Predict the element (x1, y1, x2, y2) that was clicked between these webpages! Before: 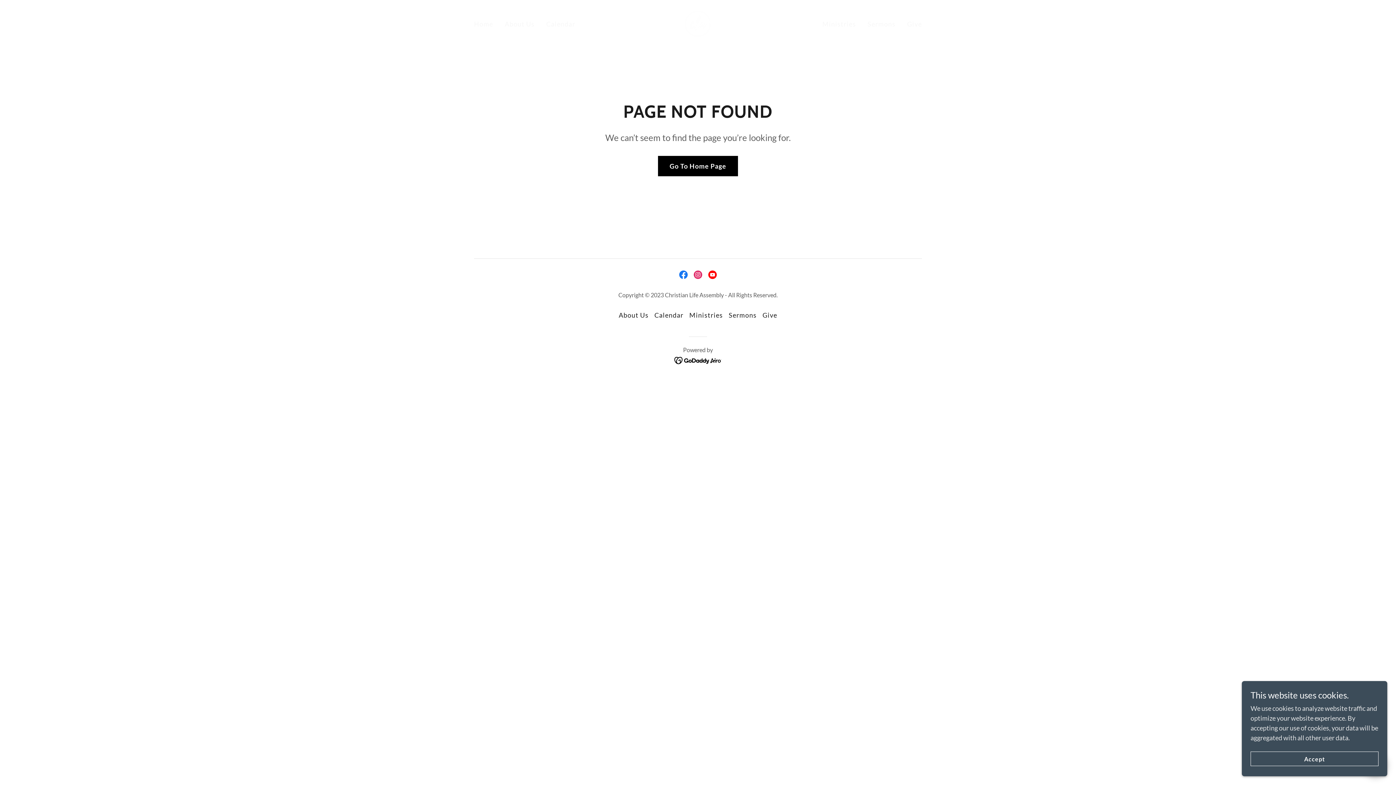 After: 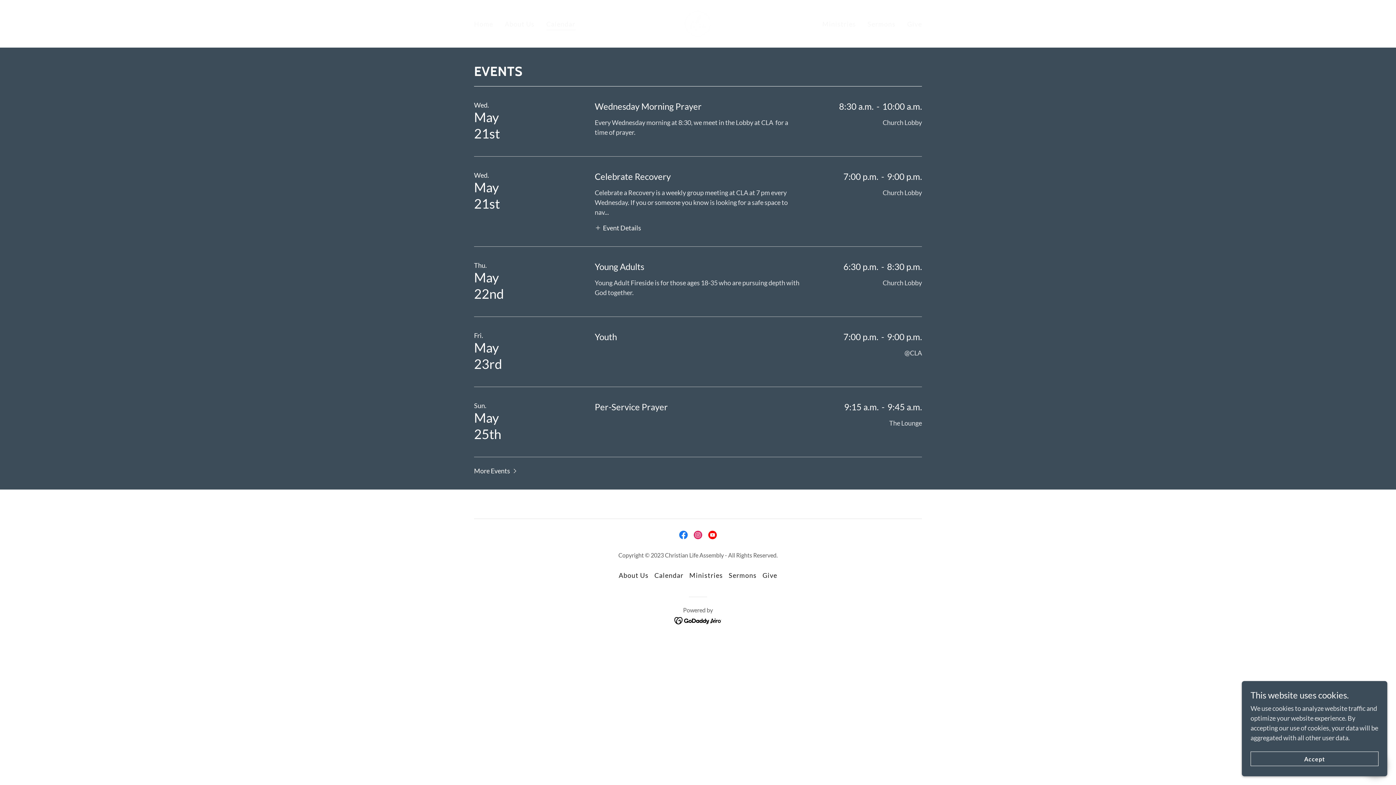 Action: bbox: (544, 17, 577, 30) label: Calendar